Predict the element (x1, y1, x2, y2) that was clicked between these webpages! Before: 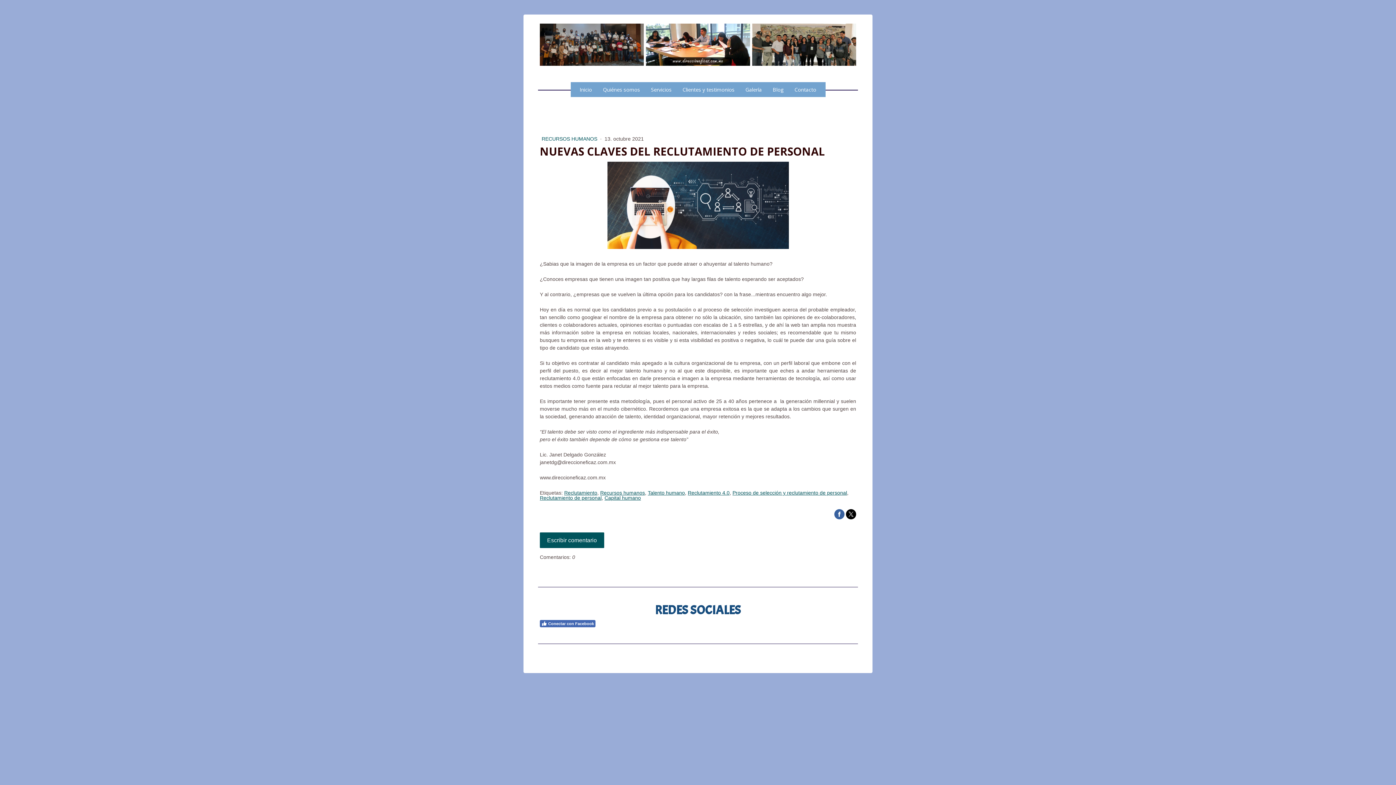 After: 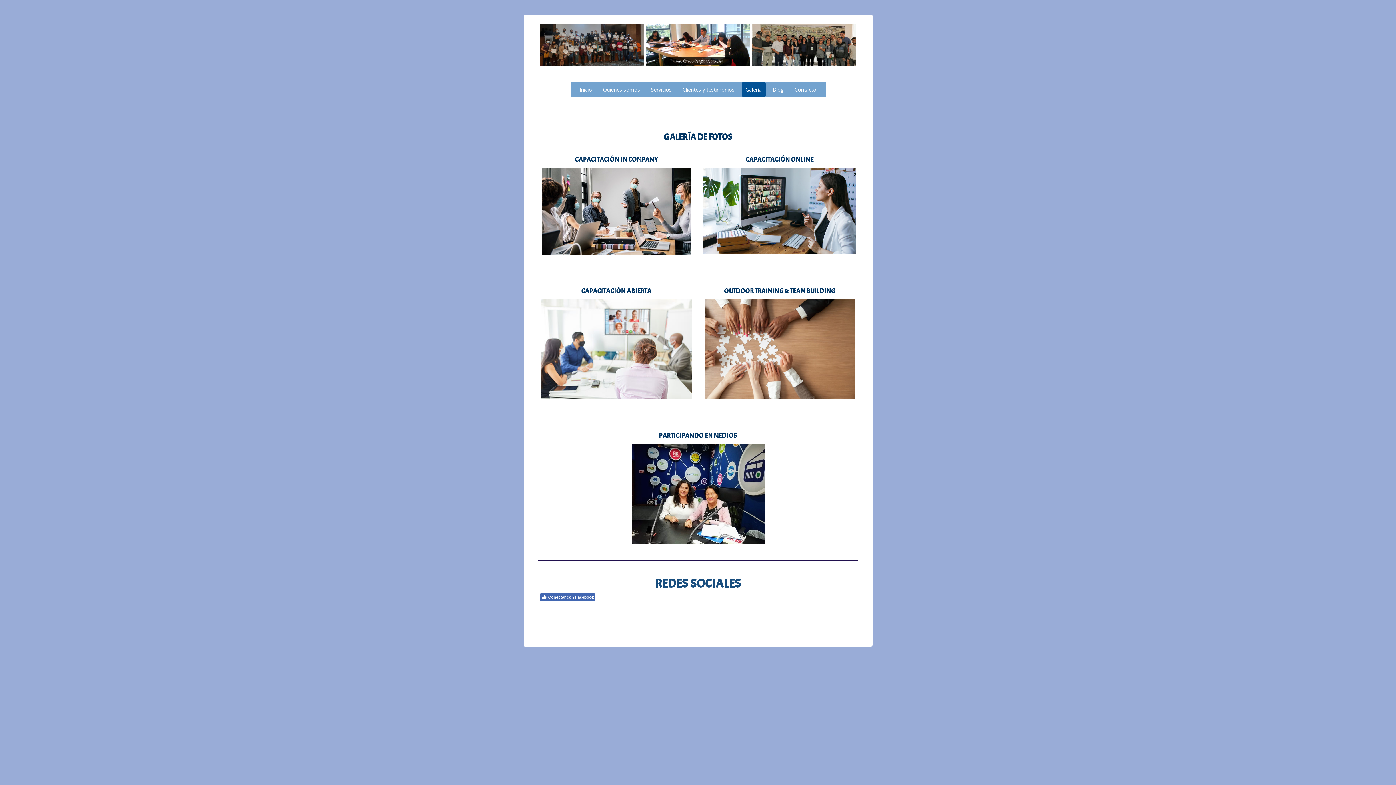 Action: label: Galería bbox: (742, 82, 765, 97)